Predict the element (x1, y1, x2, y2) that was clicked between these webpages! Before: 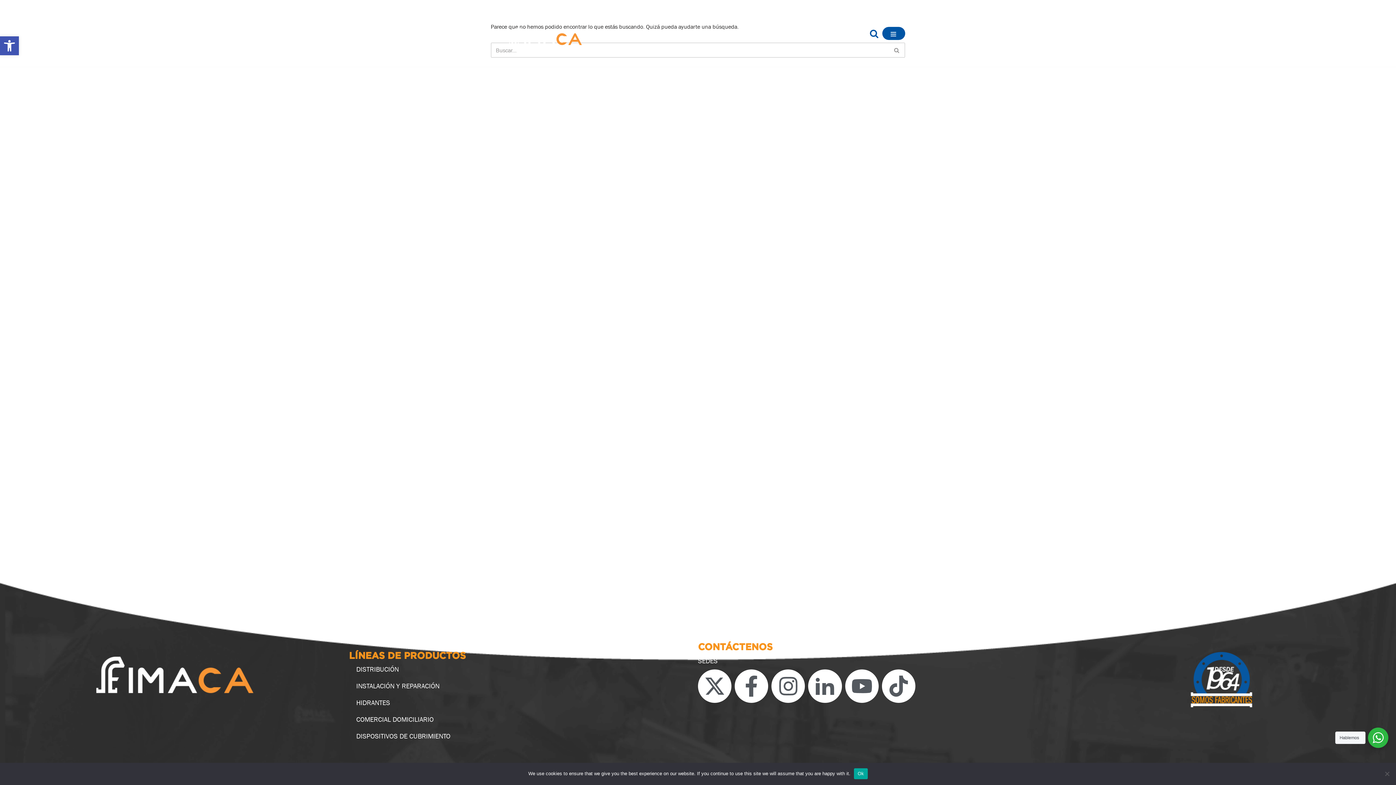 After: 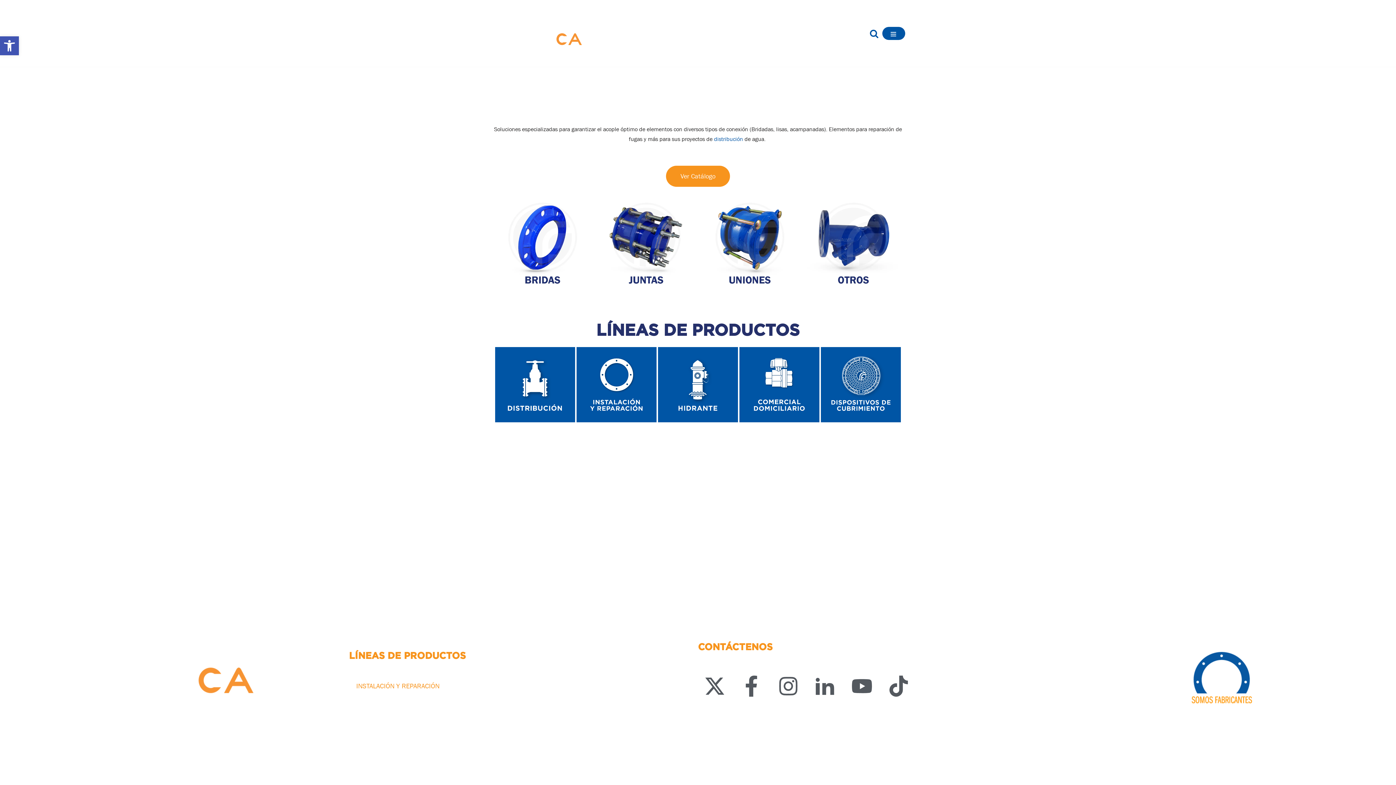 Action: label: INSTALACIÓN Y REPARACIÓN bbox: (349, 677, 698, 694)